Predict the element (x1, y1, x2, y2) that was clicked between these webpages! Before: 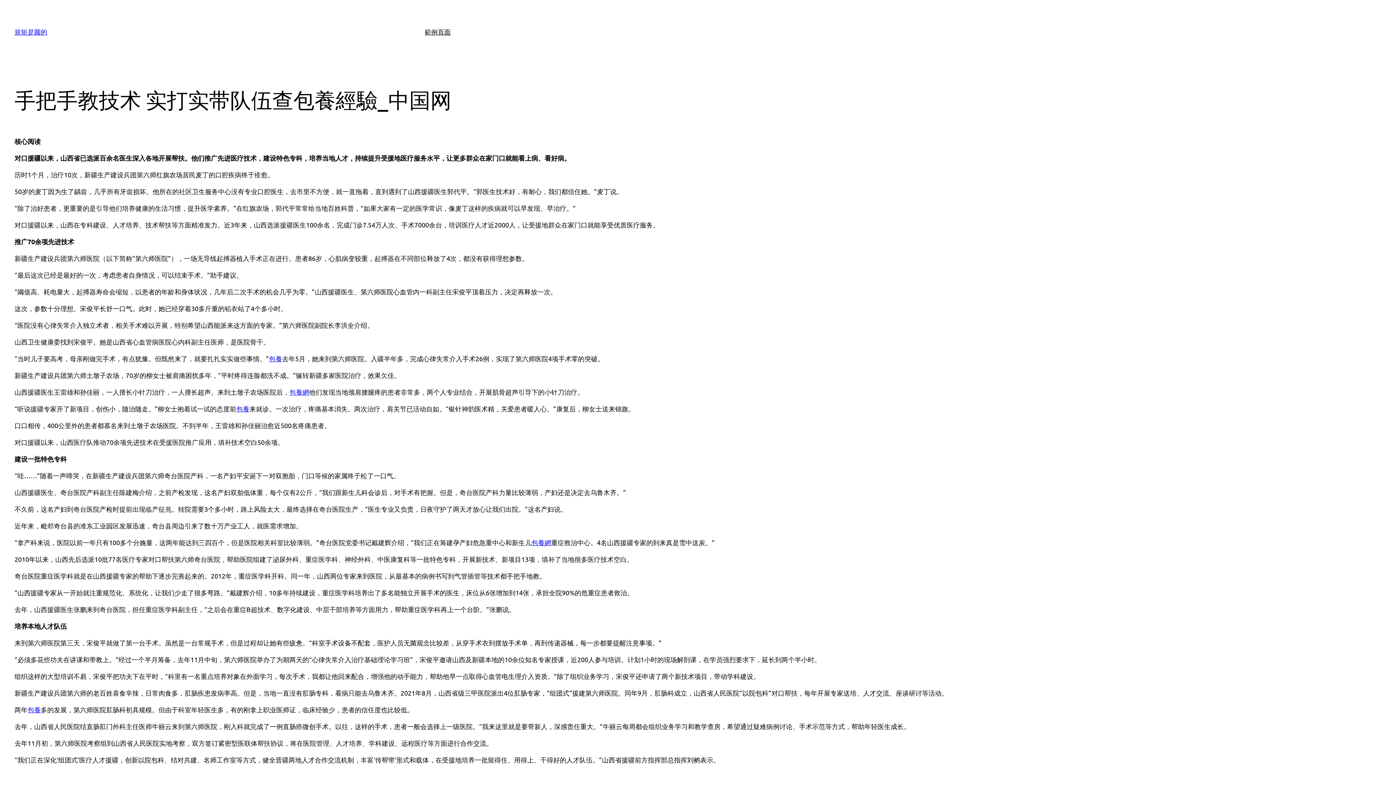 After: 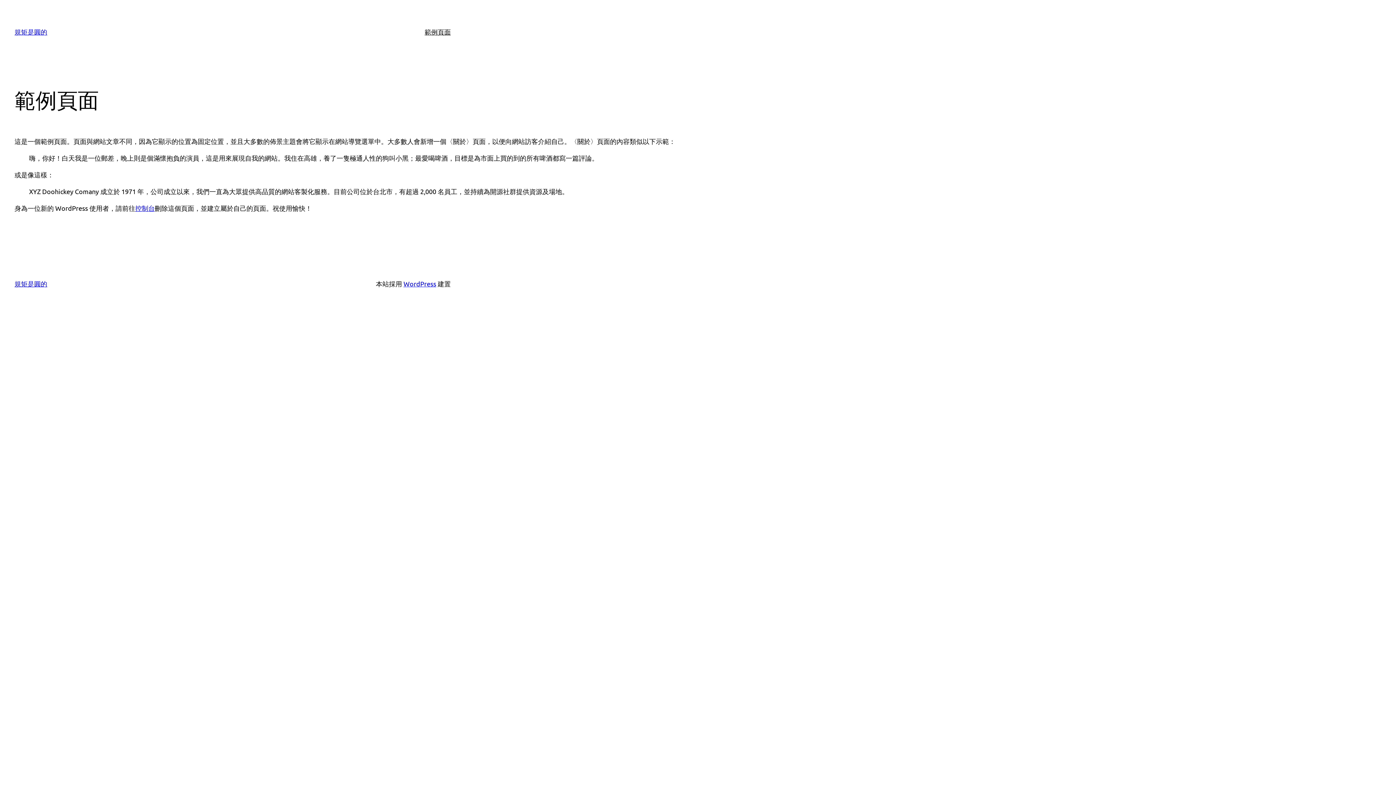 Action: label: 範例頁面 bbox: (424, 26, 450, 37)